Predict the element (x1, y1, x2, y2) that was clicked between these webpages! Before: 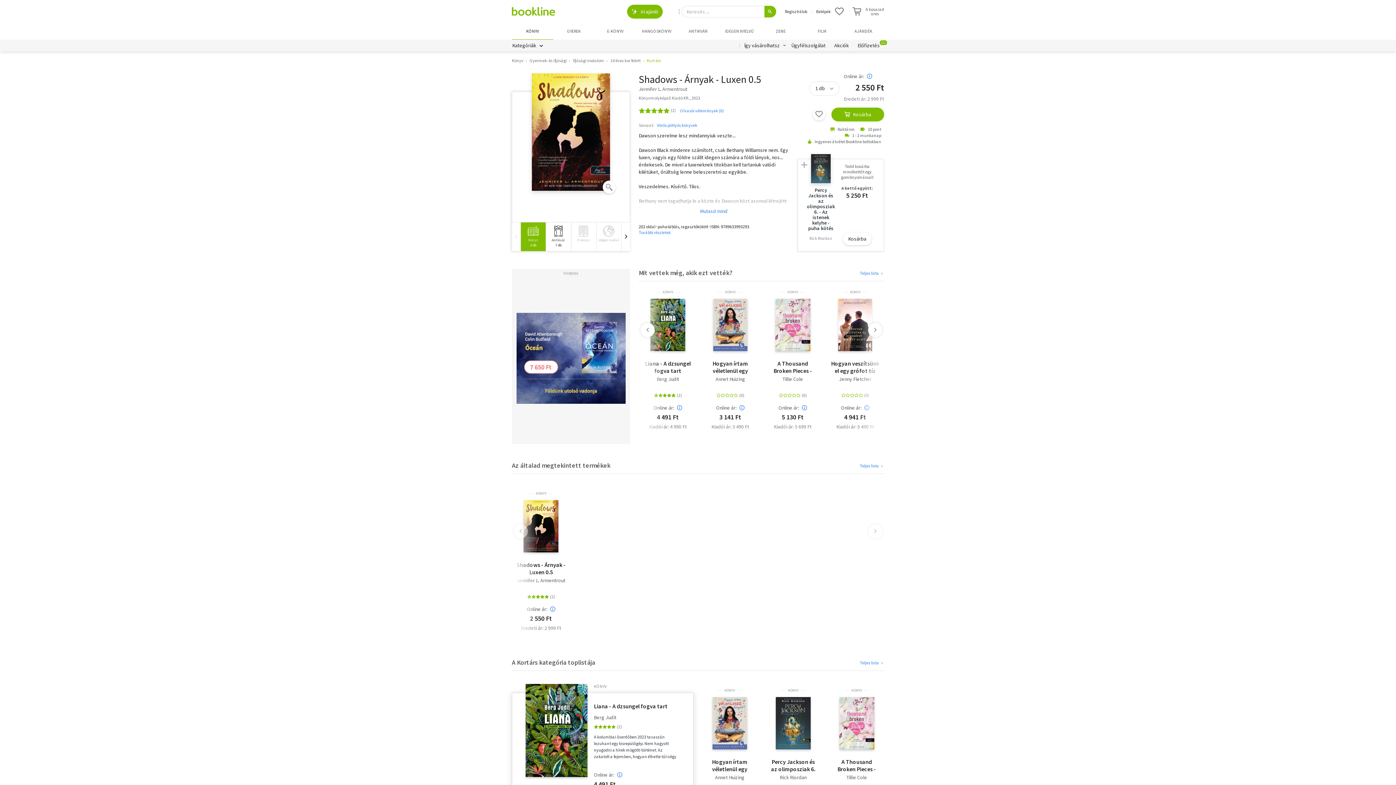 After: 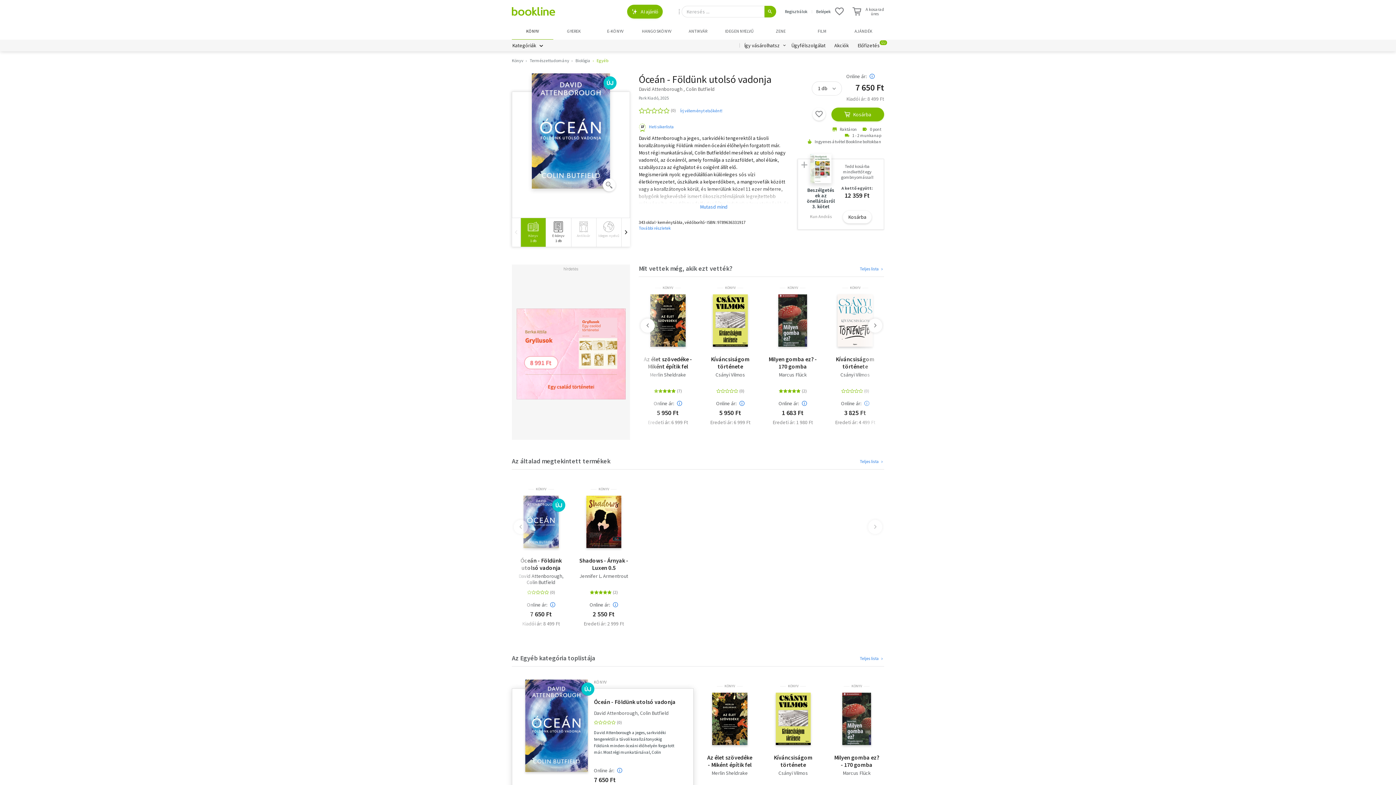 Action: bbox: (516, 313, 625, 404)